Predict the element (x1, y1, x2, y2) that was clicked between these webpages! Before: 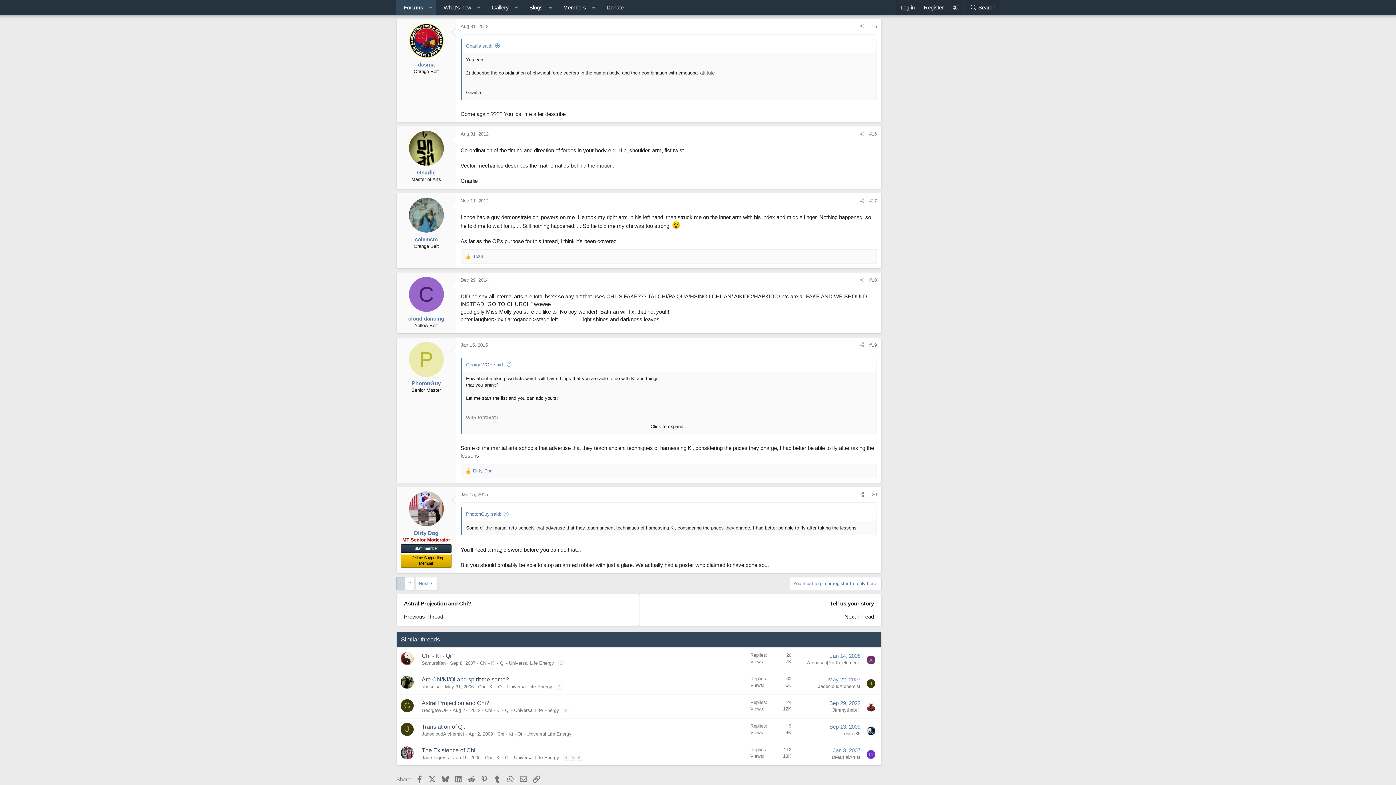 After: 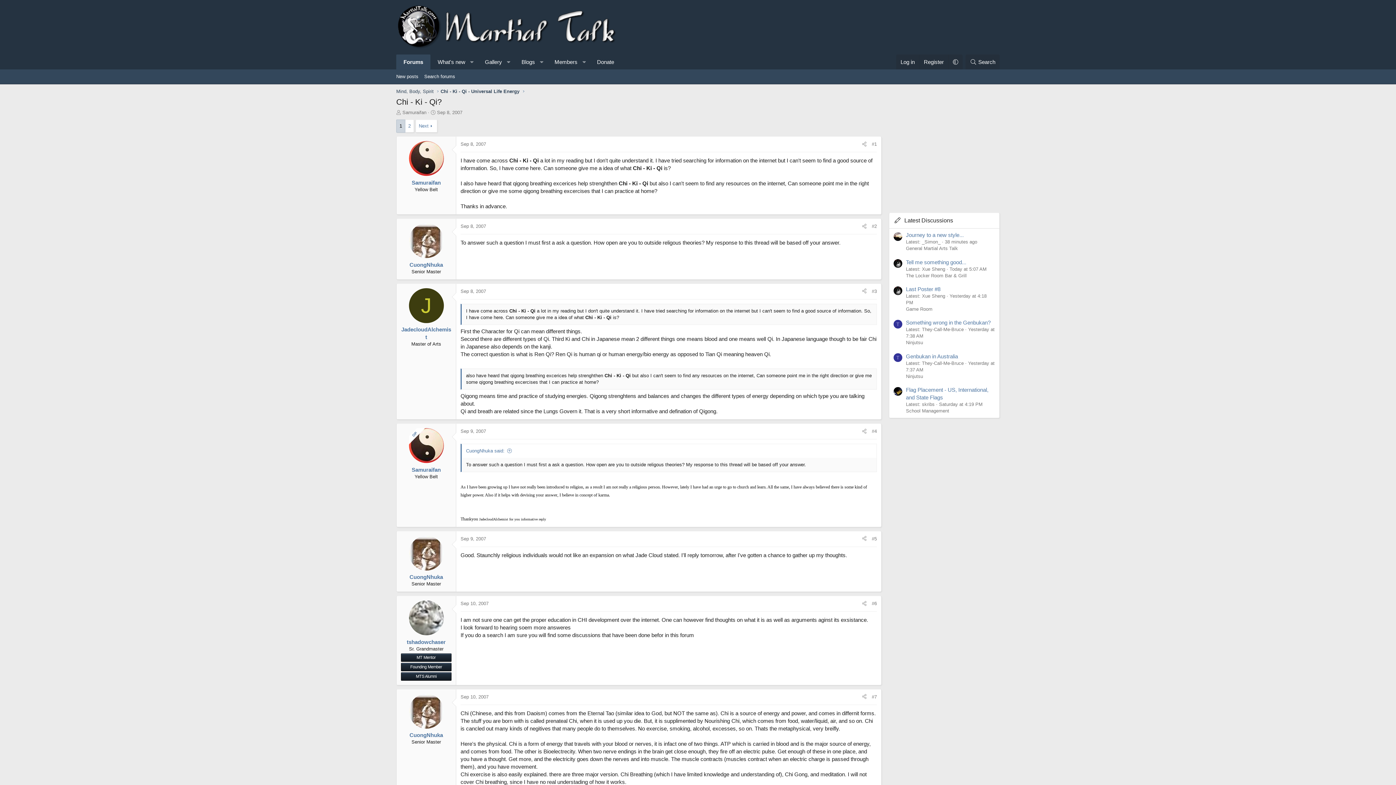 Action: label: Chi - Ki - Qi? bbox: (421, 652, 454, 659)